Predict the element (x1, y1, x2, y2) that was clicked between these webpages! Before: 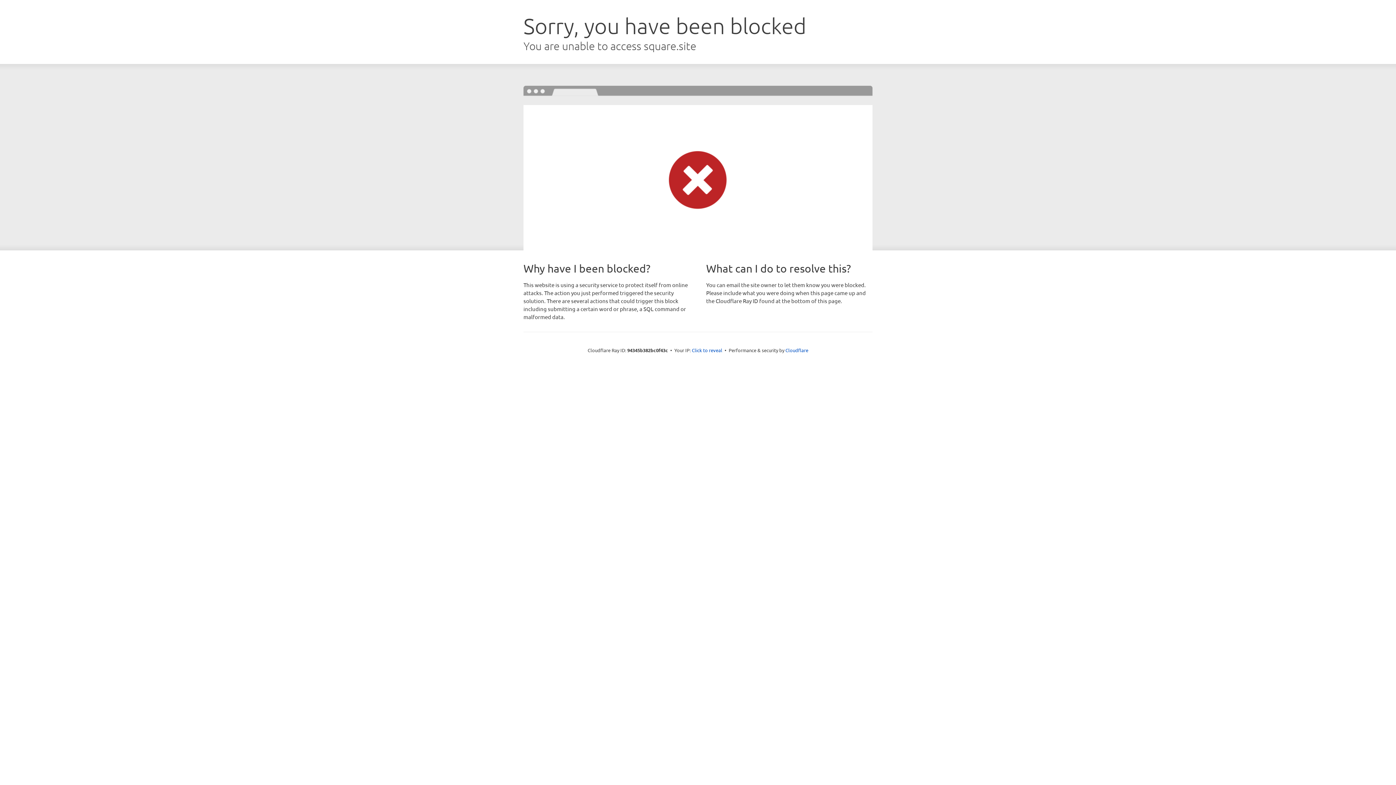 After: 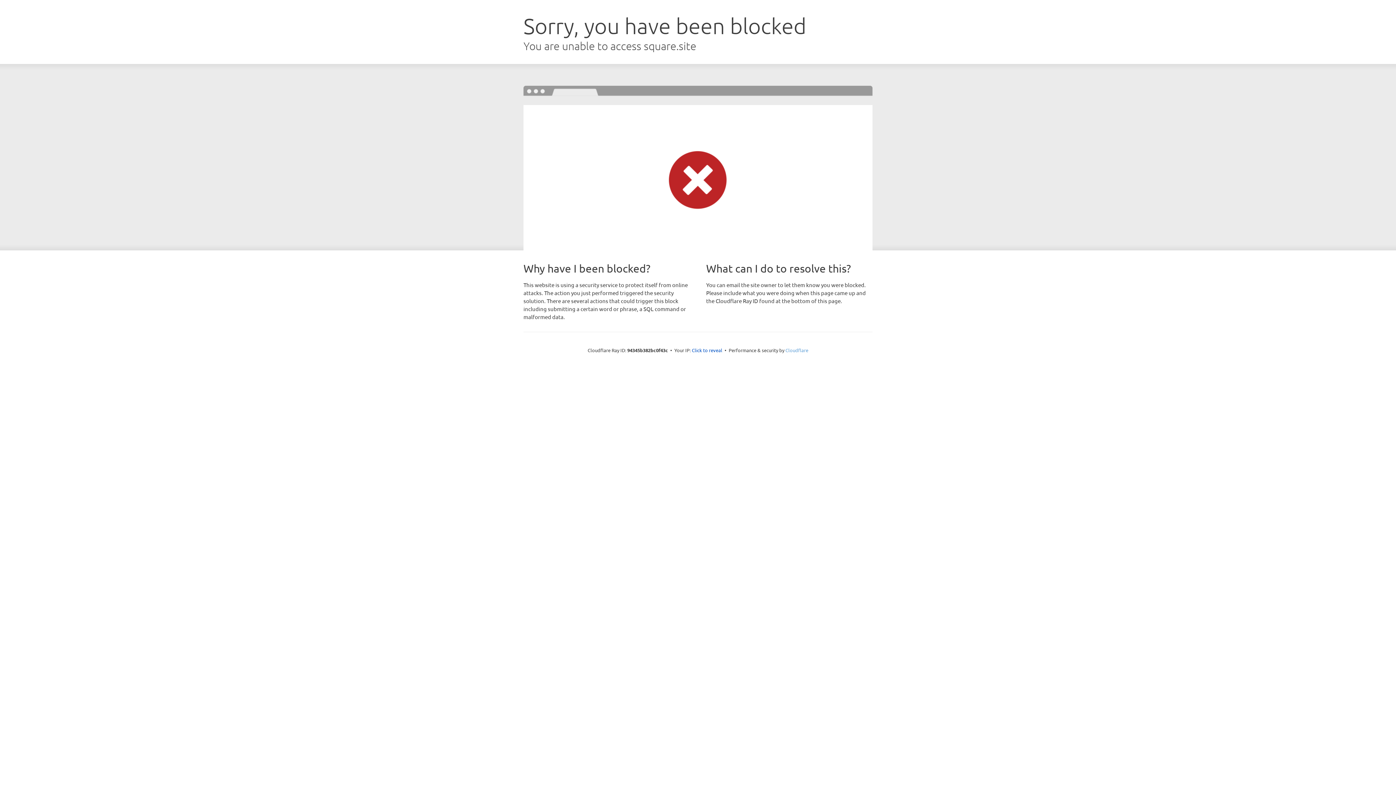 Action: label: Cloudflare bbox: (785, 347, 808, 353)